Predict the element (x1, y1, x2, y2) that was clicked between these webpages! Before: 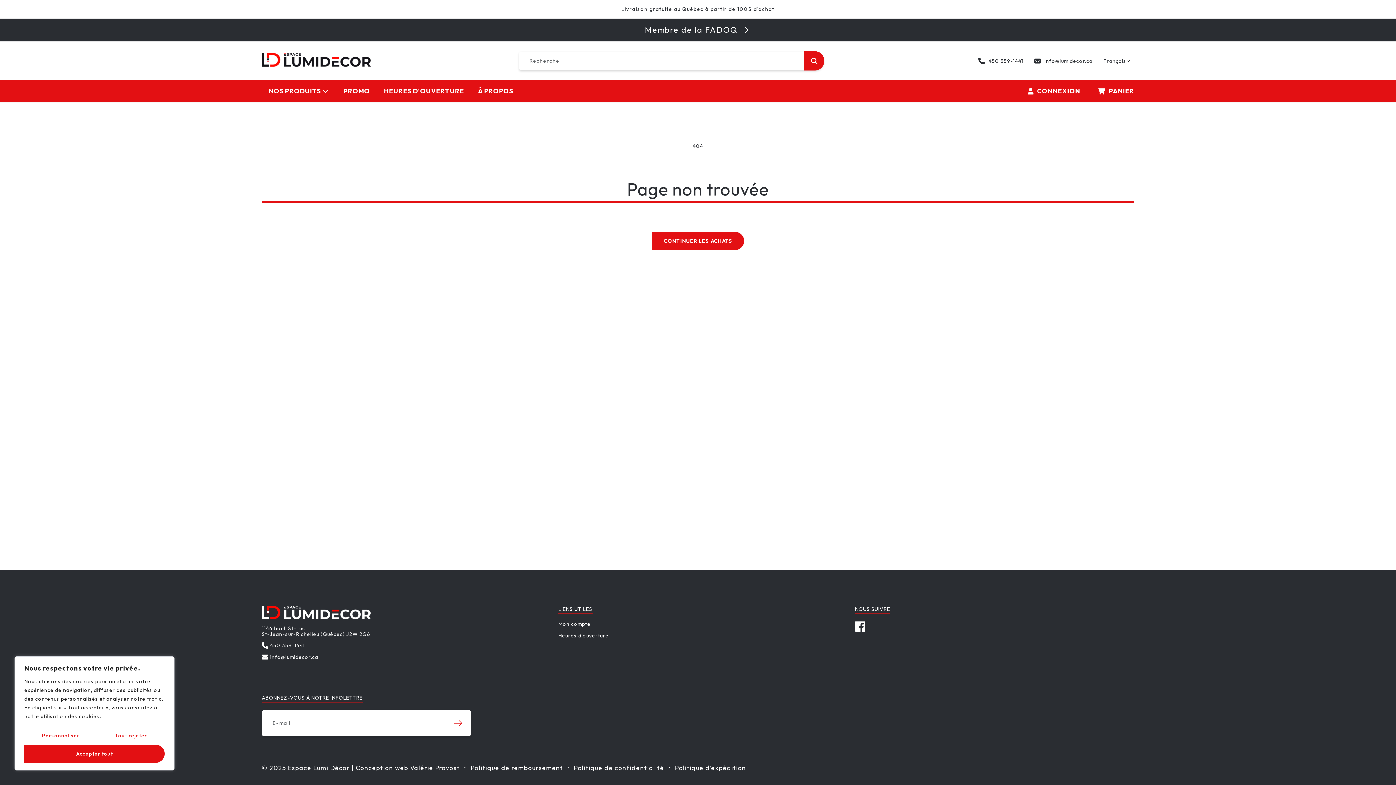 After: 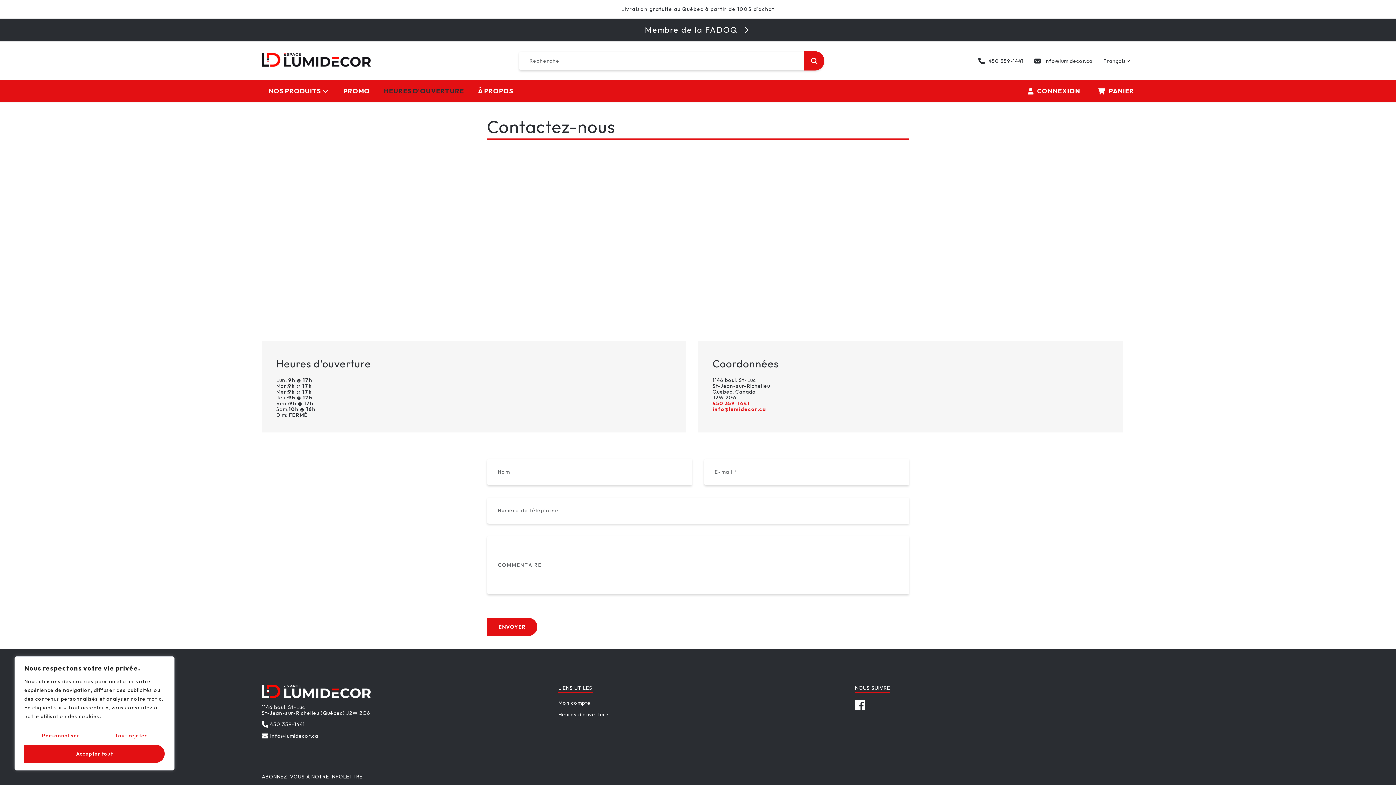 Action: label: Heures d'ouverture bbox: (558, 630, 608, 641)